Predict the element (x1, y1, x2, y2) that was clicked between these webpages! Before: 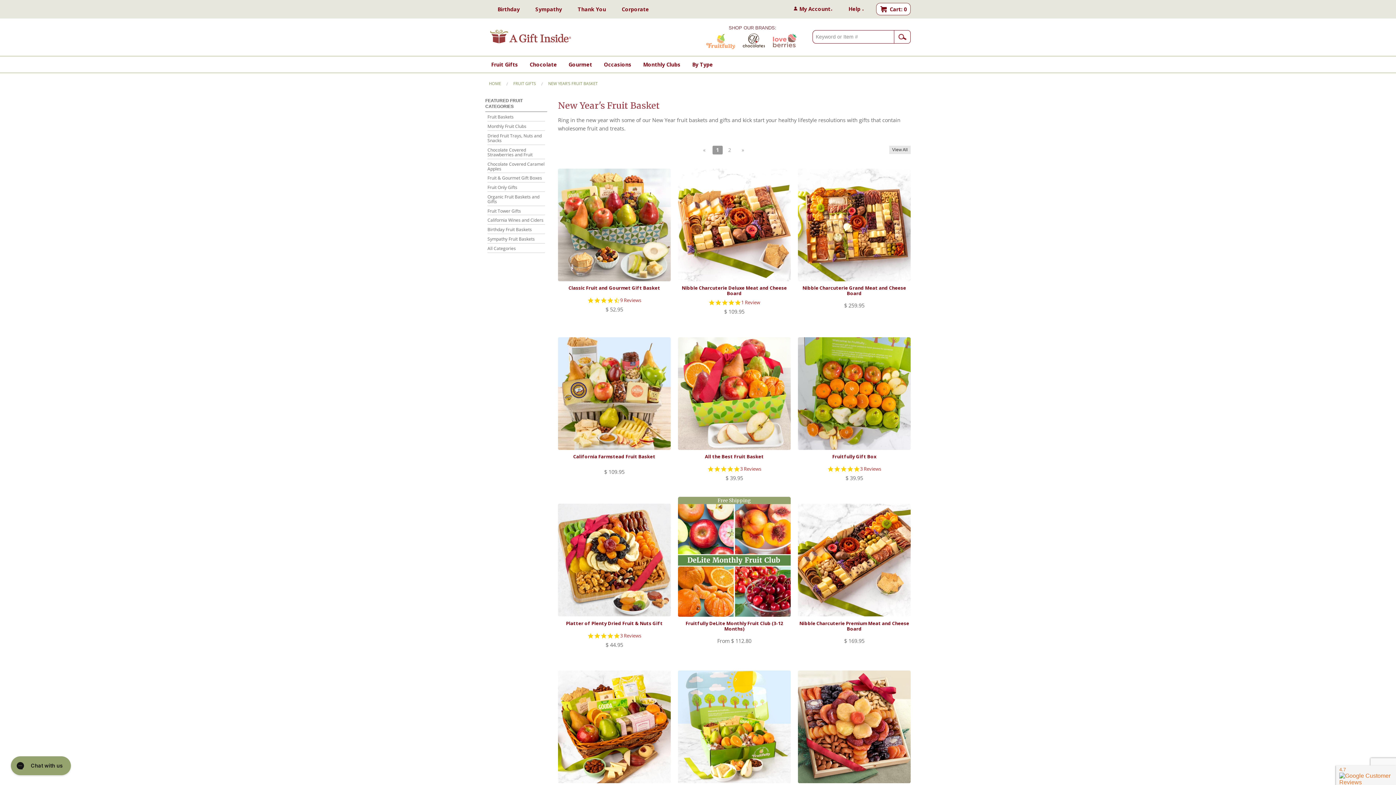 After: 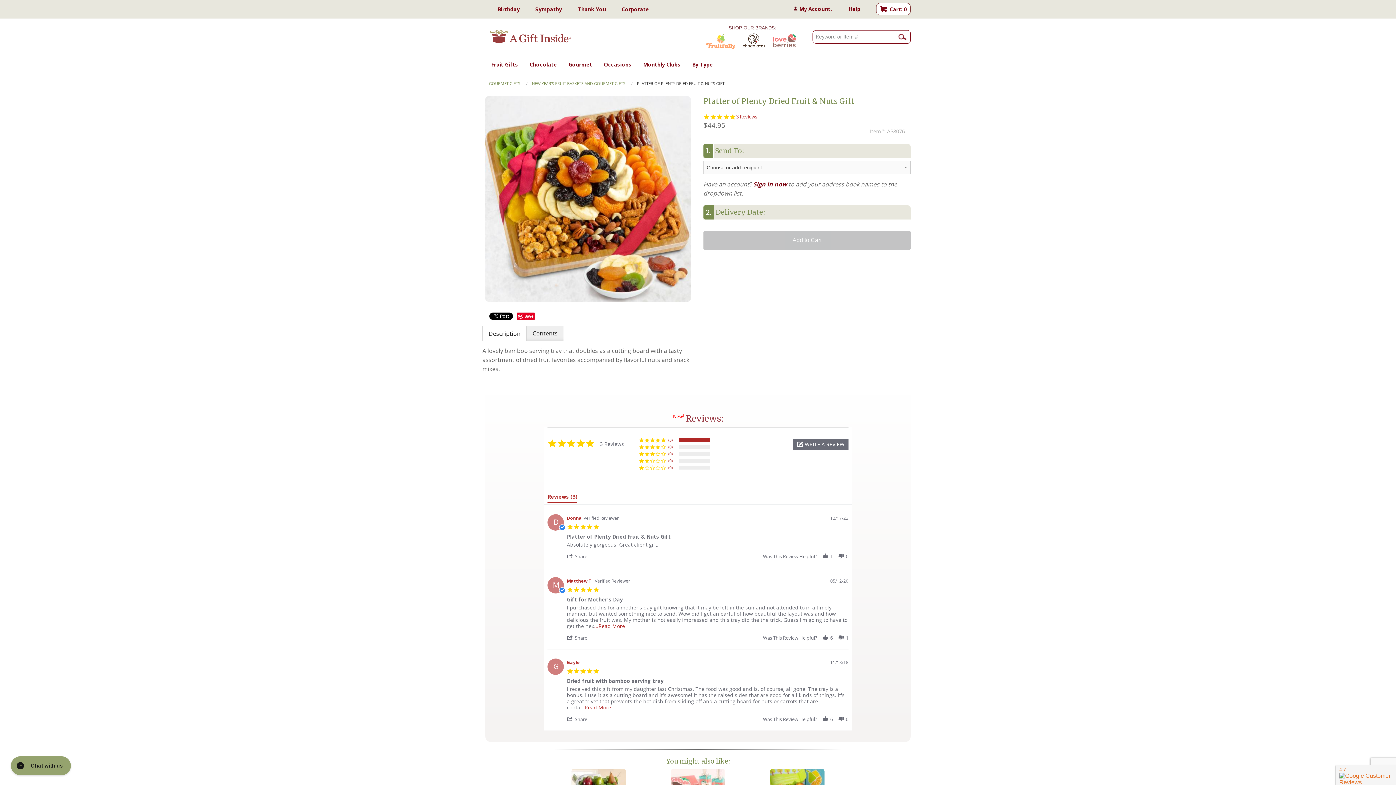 Action: bbox: (558, 552, 670, 559)